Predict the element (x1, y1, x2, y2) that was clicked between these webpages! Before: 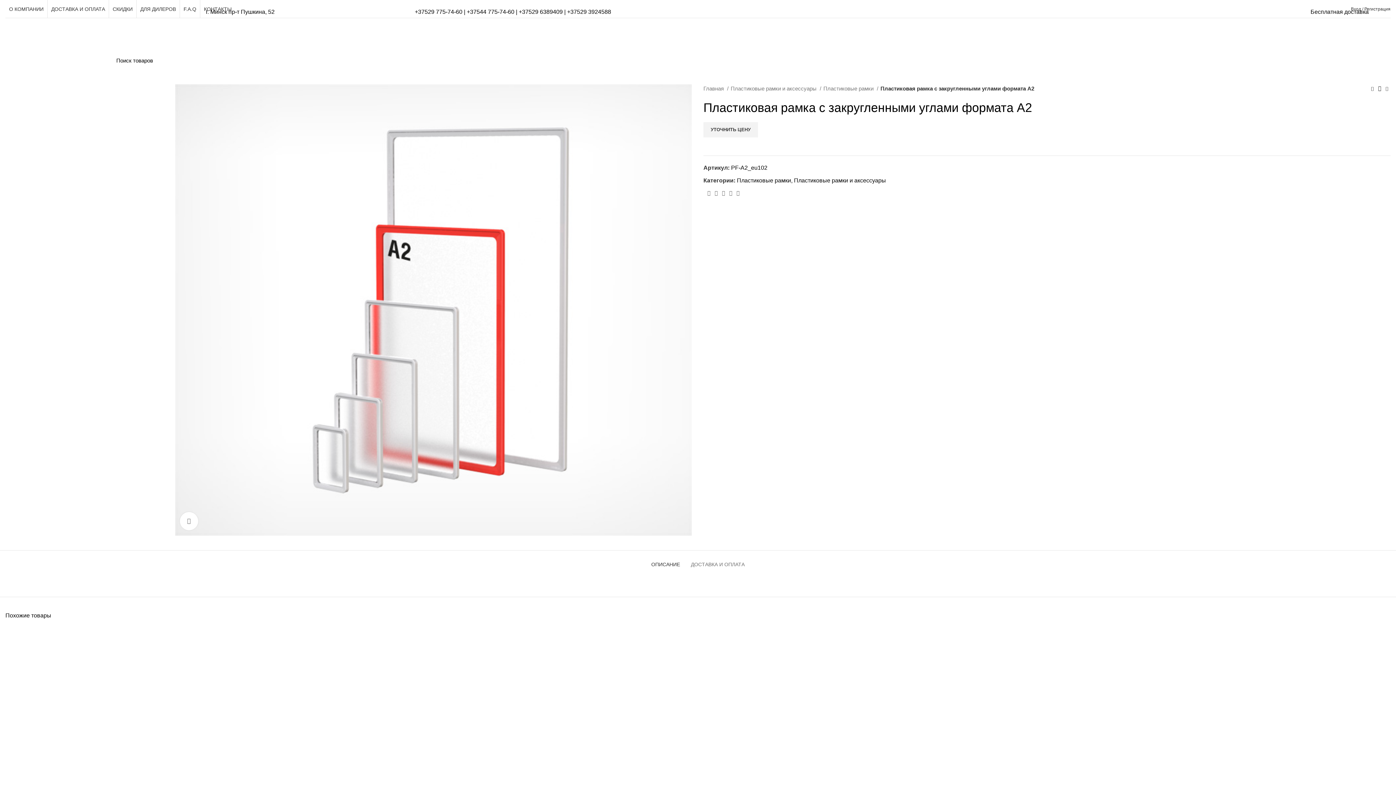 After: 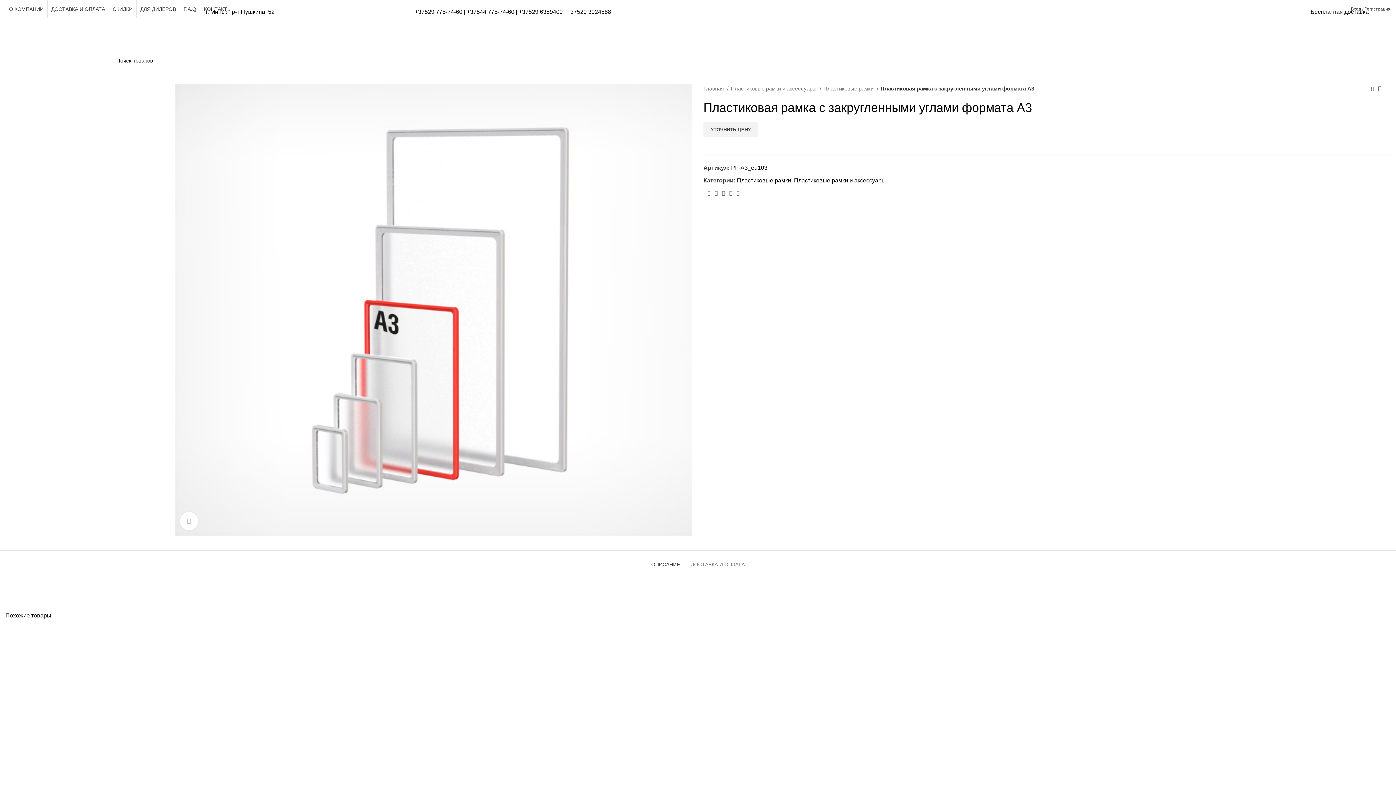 Action: bbox: (1383, 85, 1390, 92)